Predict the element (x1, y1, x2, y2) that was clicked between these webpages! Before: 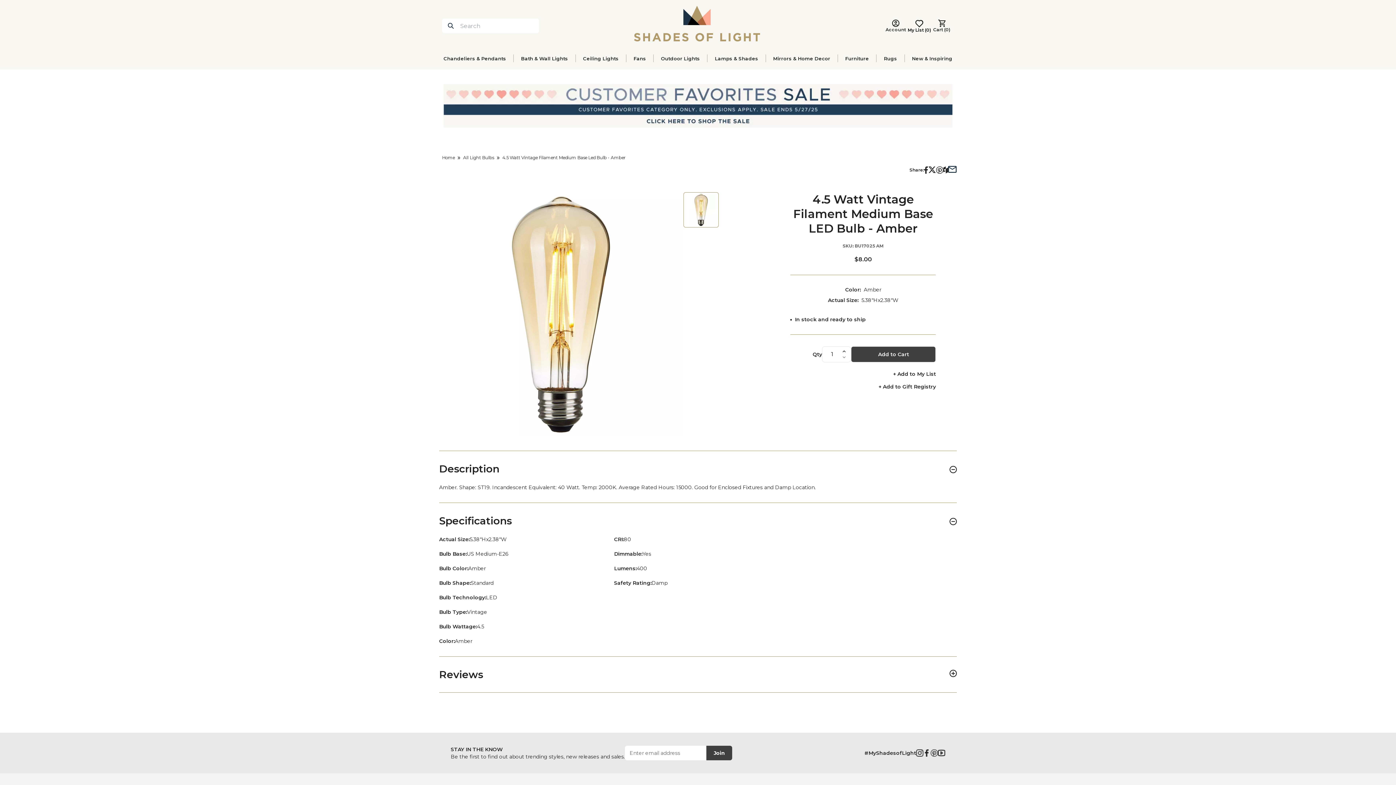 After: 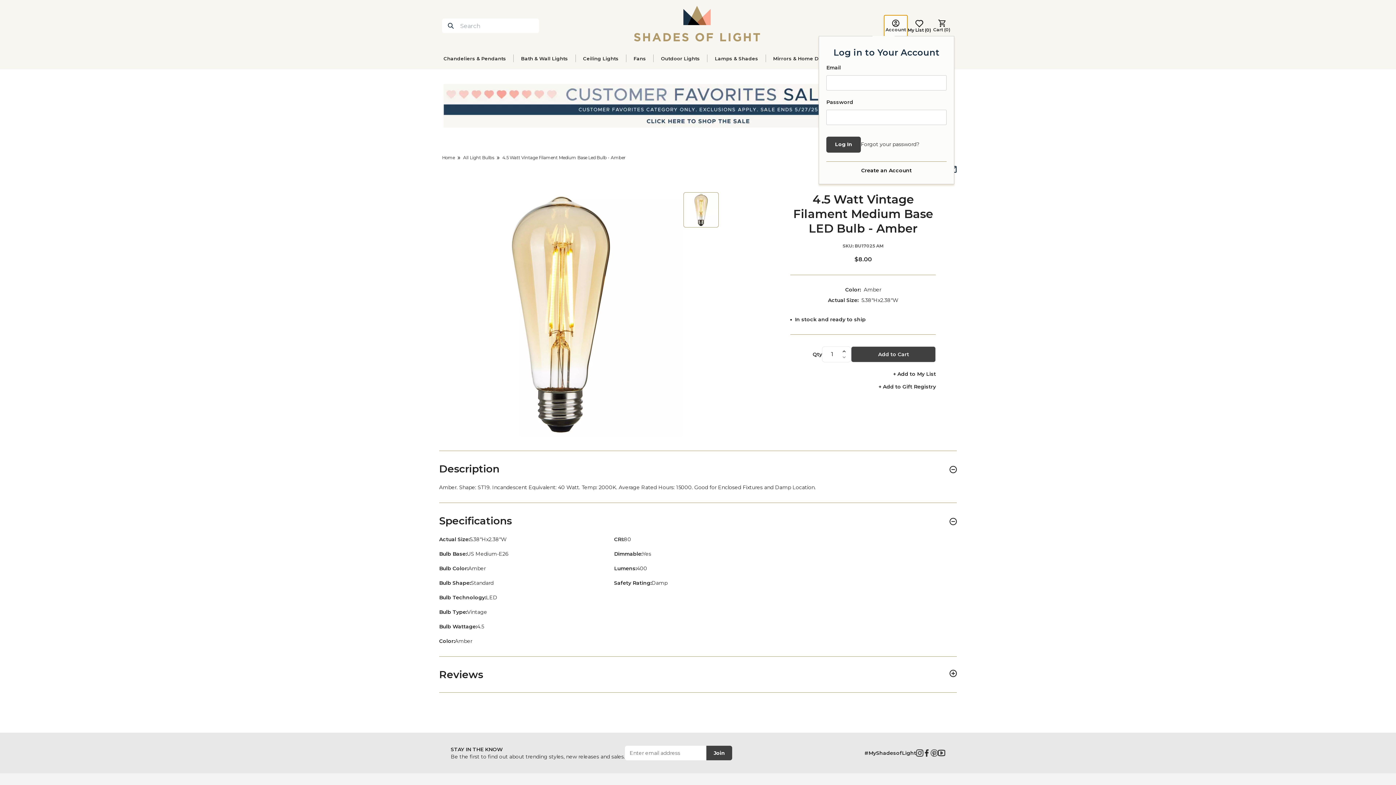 Action: label: Account bbox: (883, 14, 907, 36)